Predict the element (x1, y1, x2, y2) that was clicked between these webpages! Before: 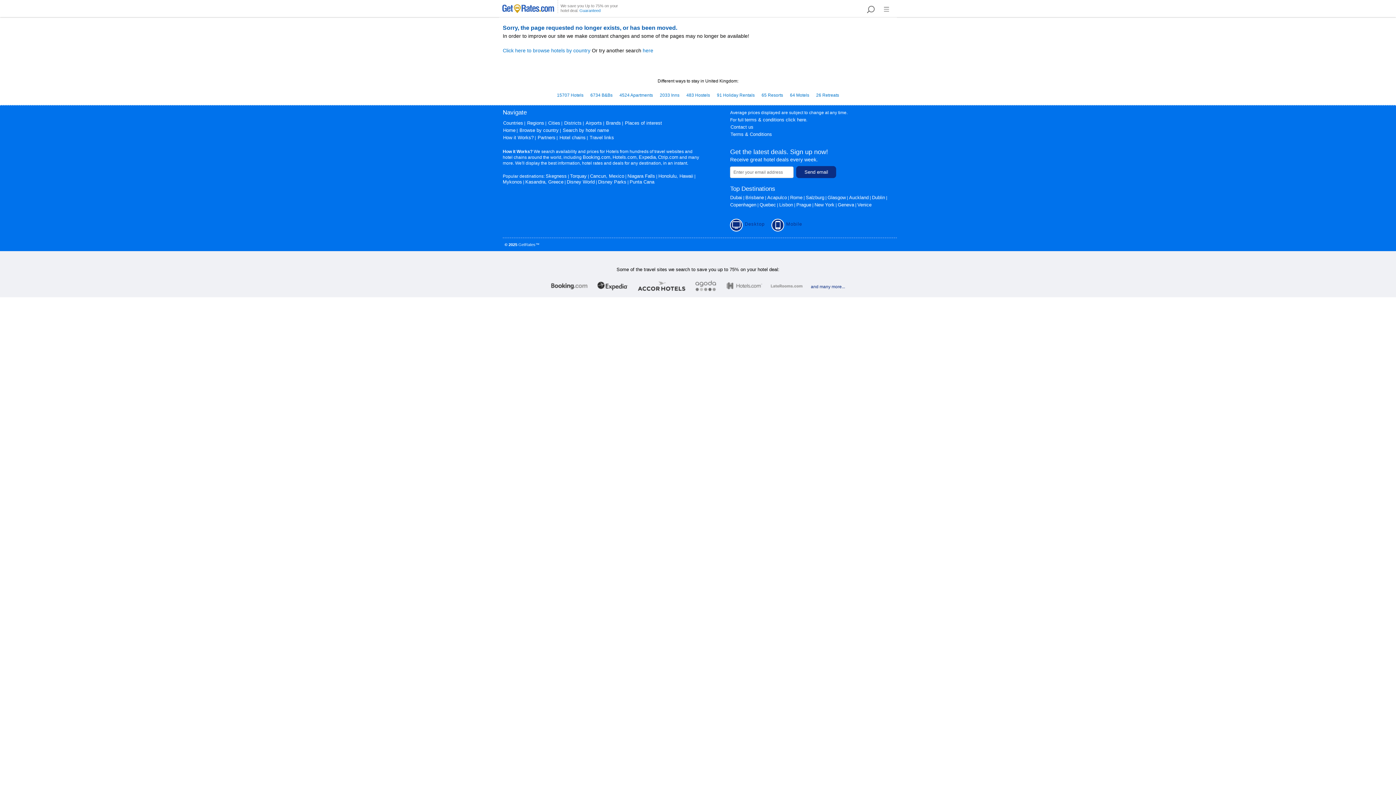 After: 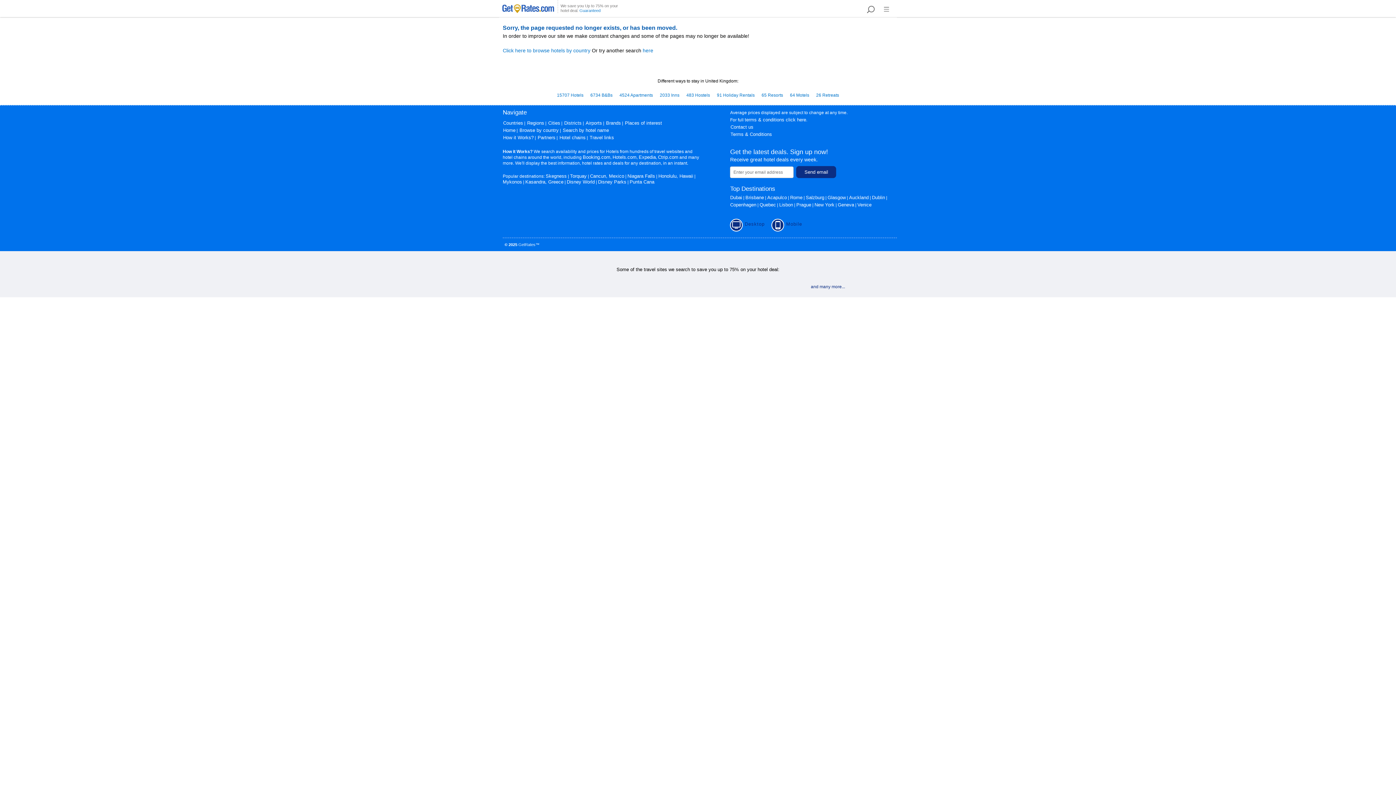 Action: bbox: (744, 117, 806, 122) label: terms & conditions click here